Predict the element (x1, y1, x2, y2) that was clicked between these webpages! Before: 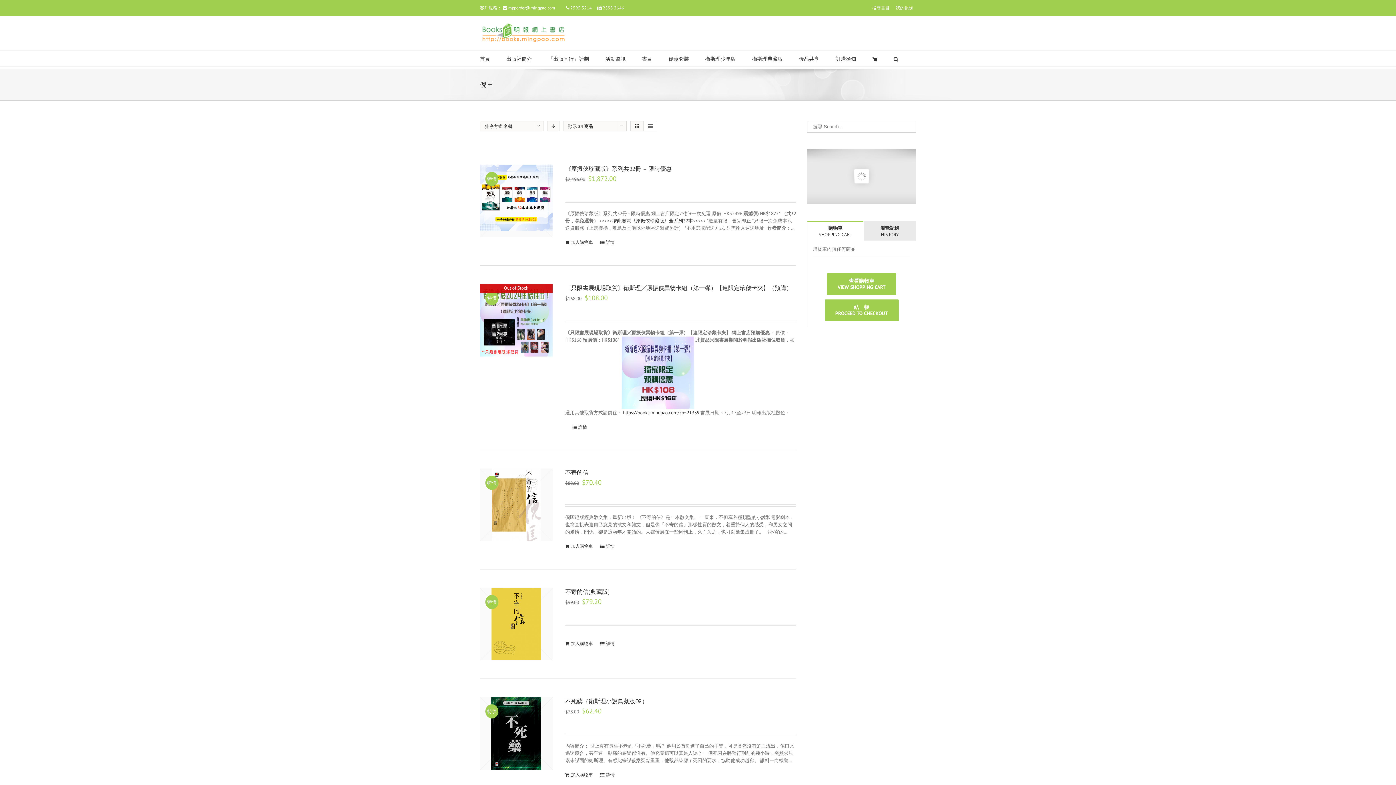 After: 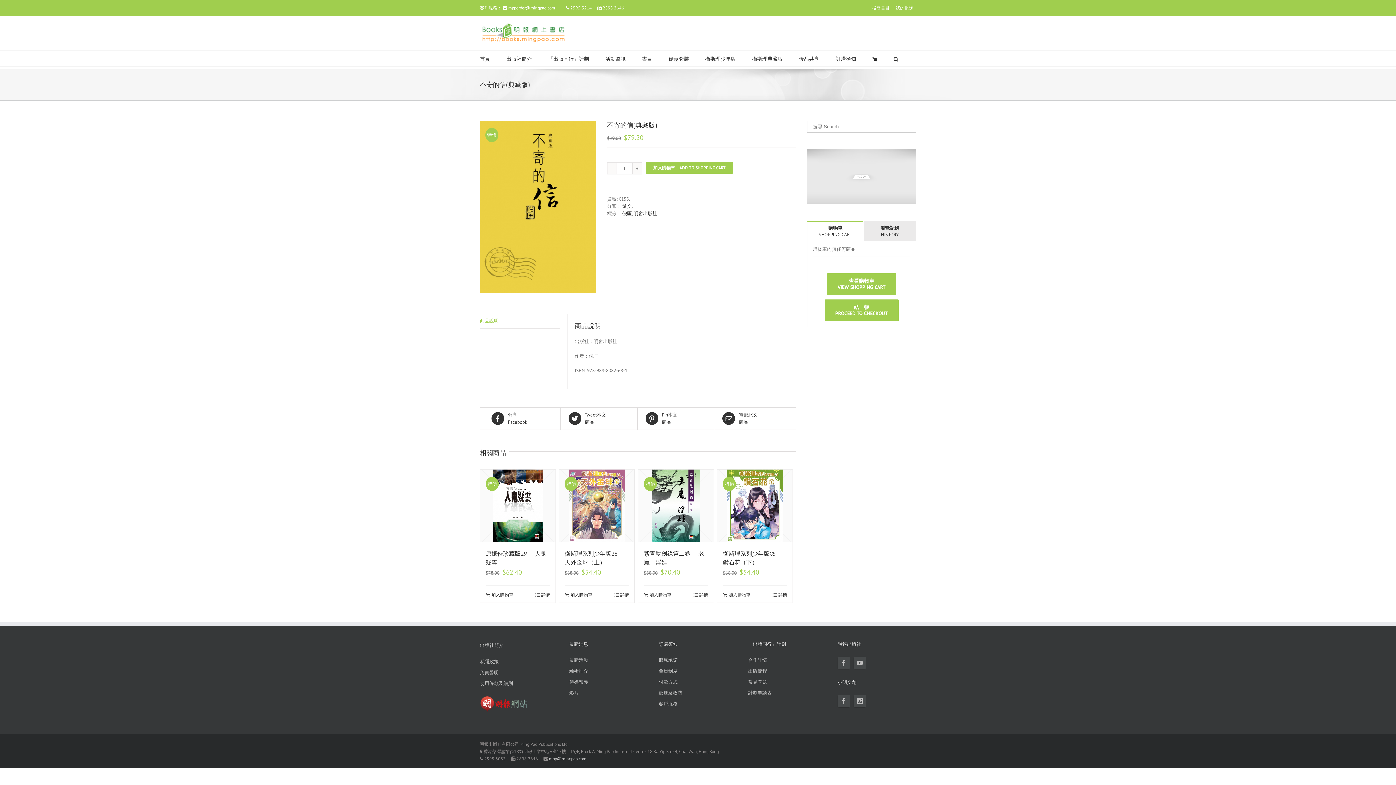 Action: bbox: (565, 588, 610, 595) label: 不寄的信(典藏版)